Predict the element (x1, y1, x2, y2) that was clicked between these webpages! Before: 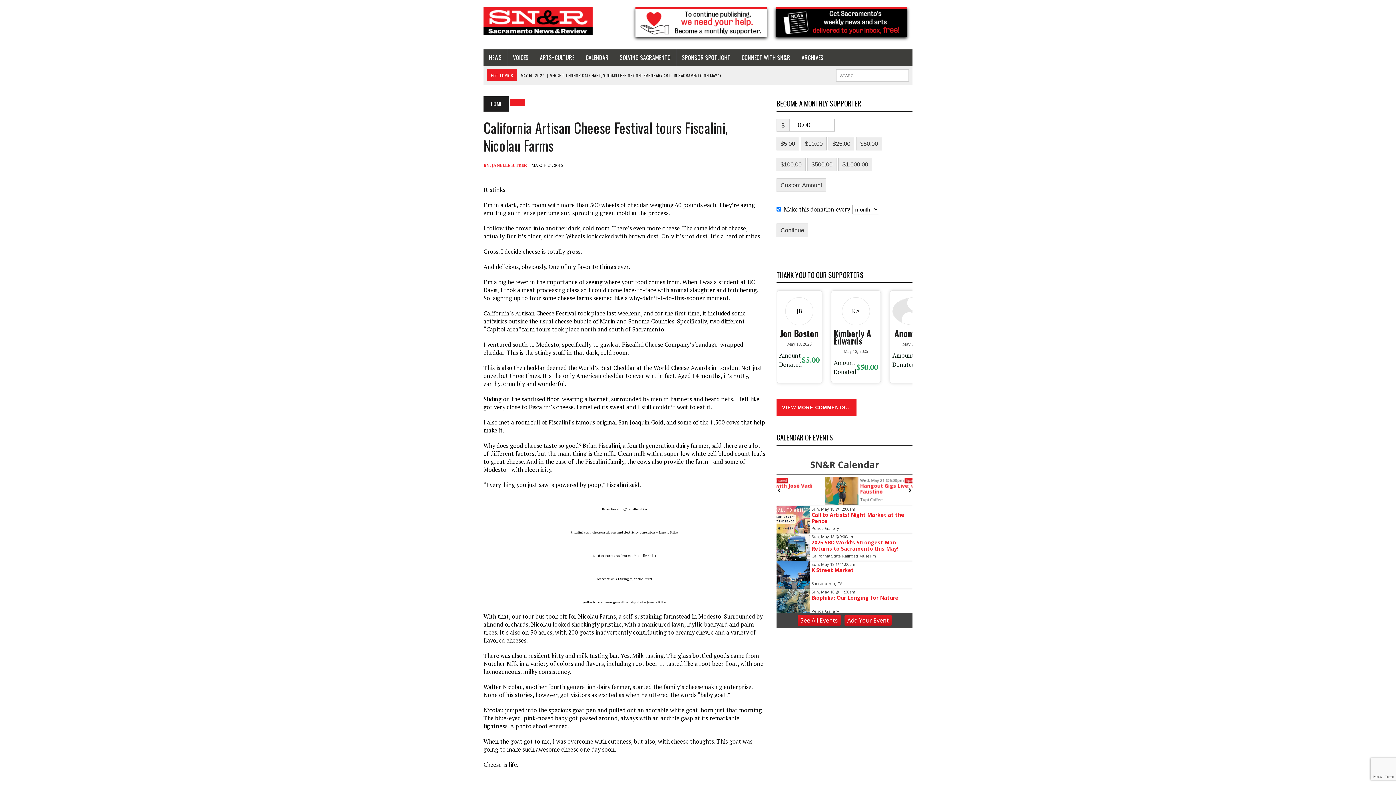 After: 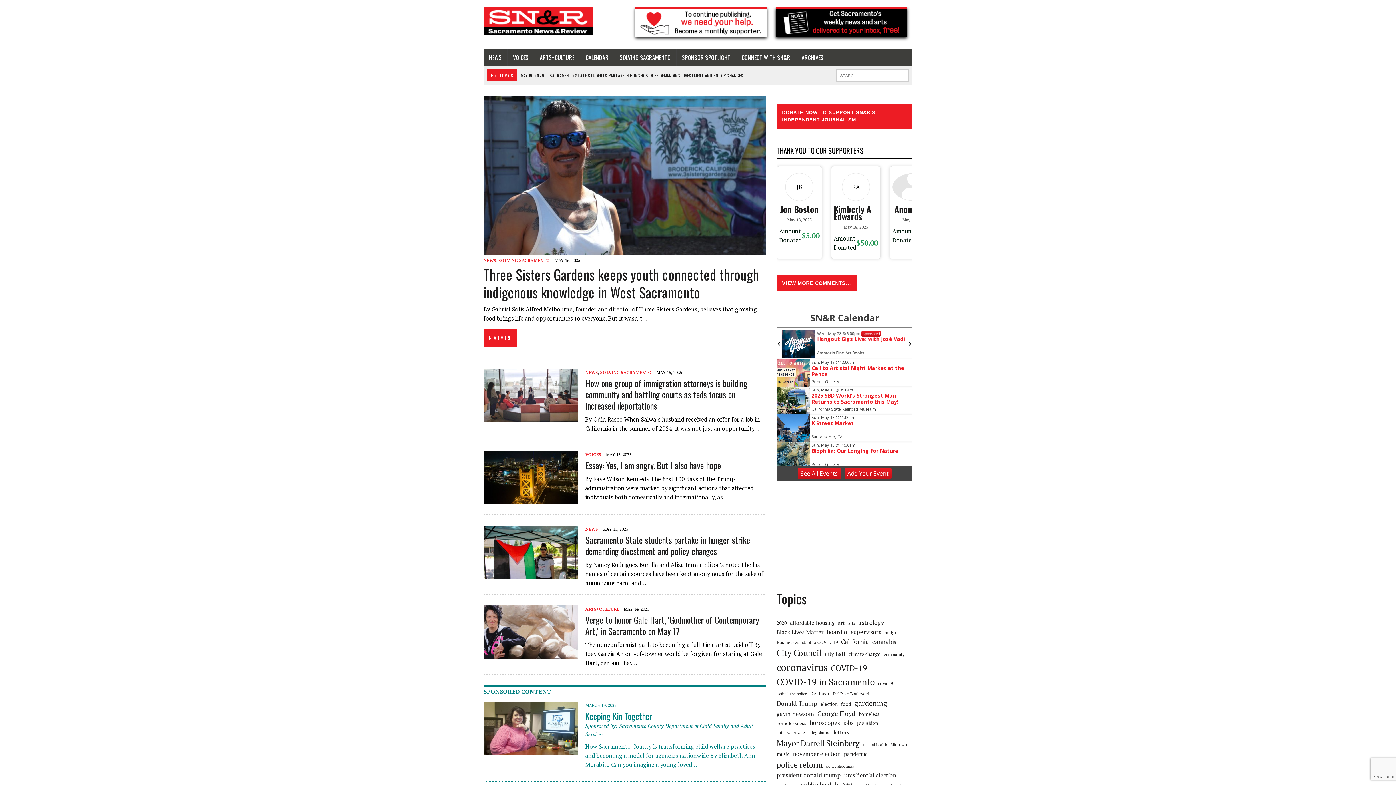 Action: bbox: (483, 96, 509, 111) label: HOME